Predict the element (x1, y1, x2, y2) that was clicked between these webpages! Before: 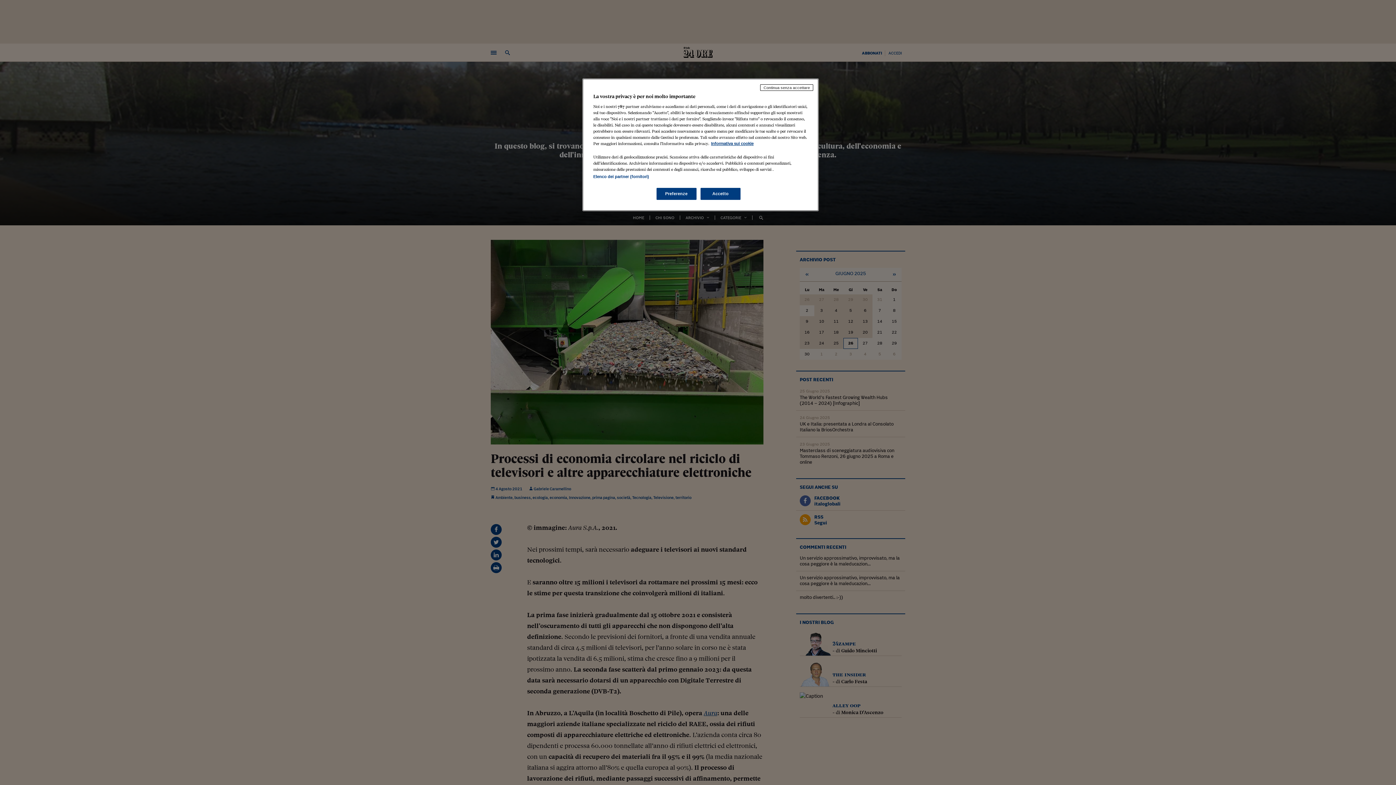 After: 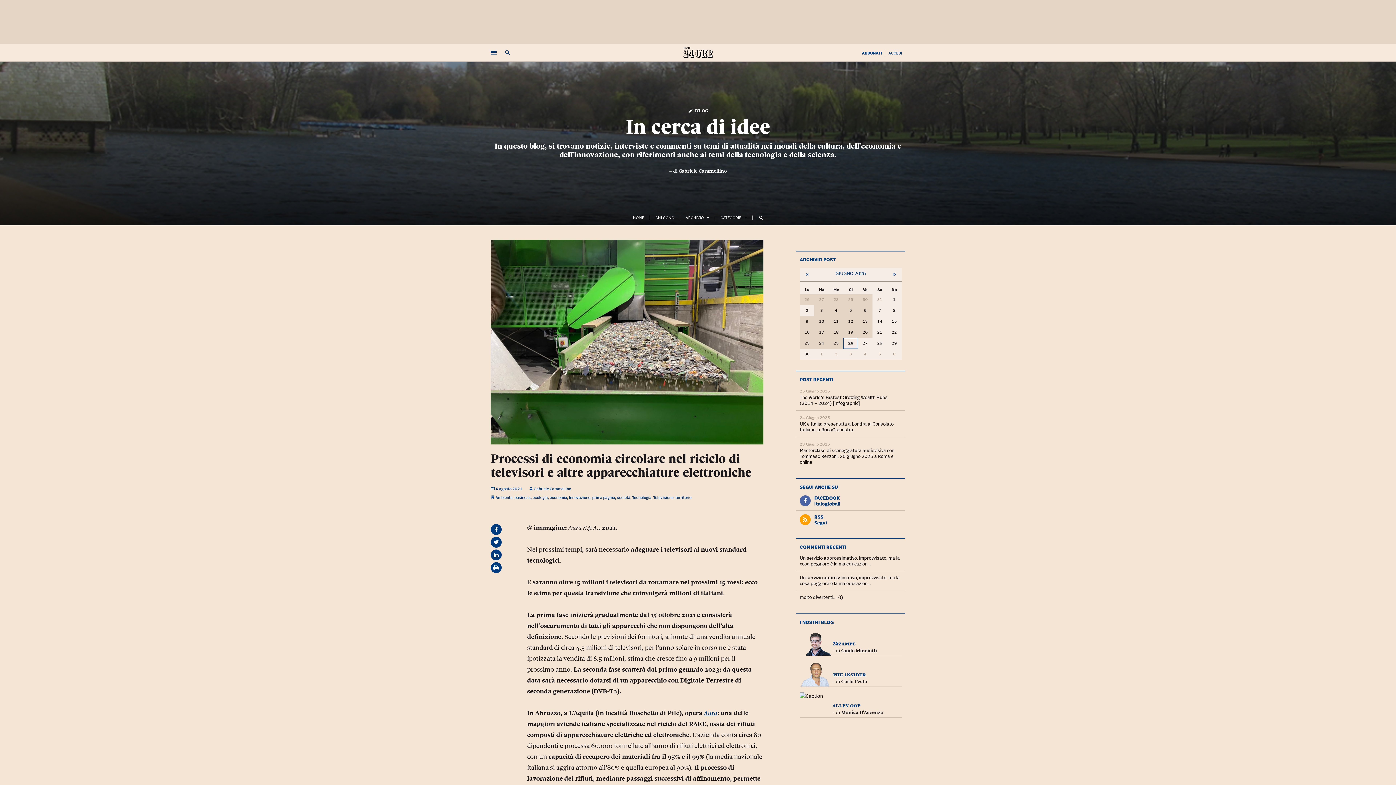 Action: label: Accetto bbox: (700, 188, 740, 200)